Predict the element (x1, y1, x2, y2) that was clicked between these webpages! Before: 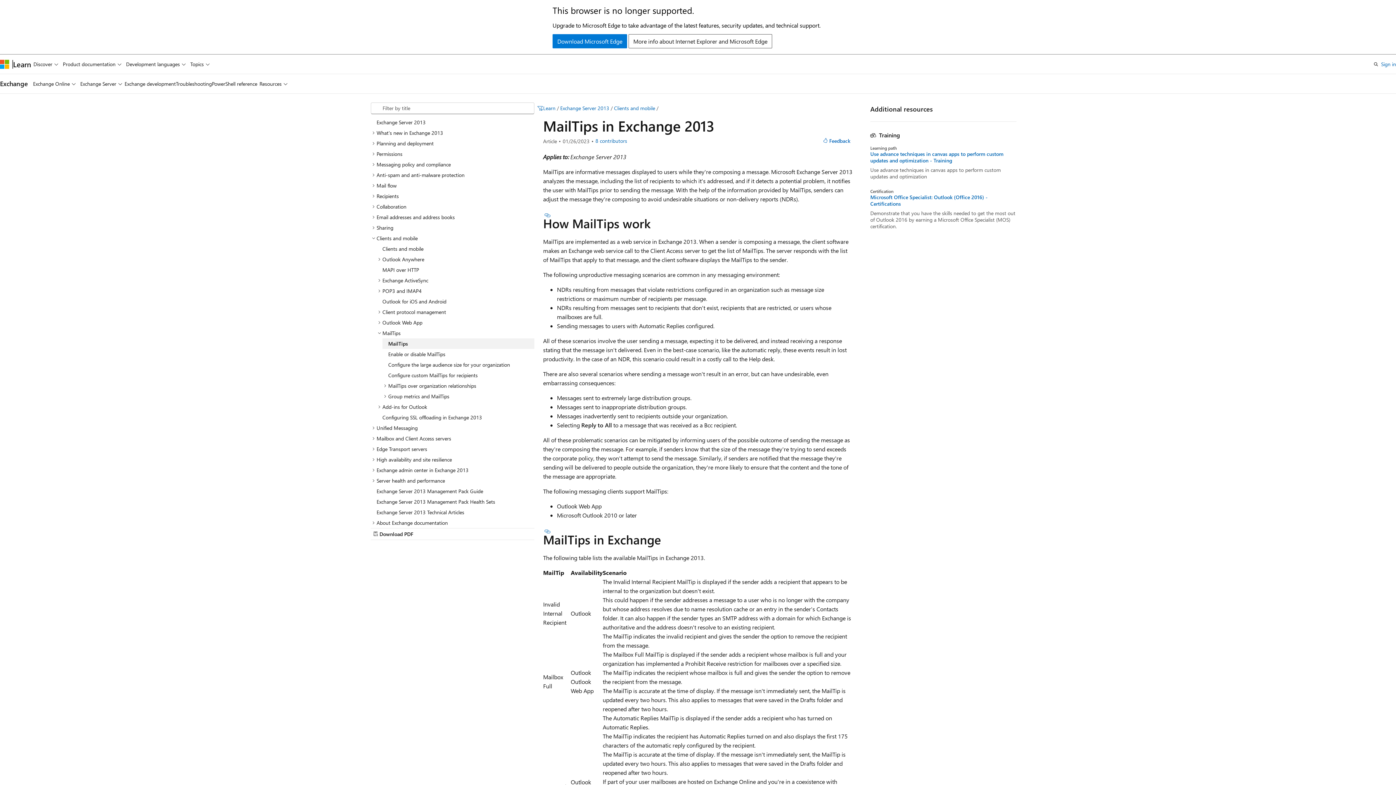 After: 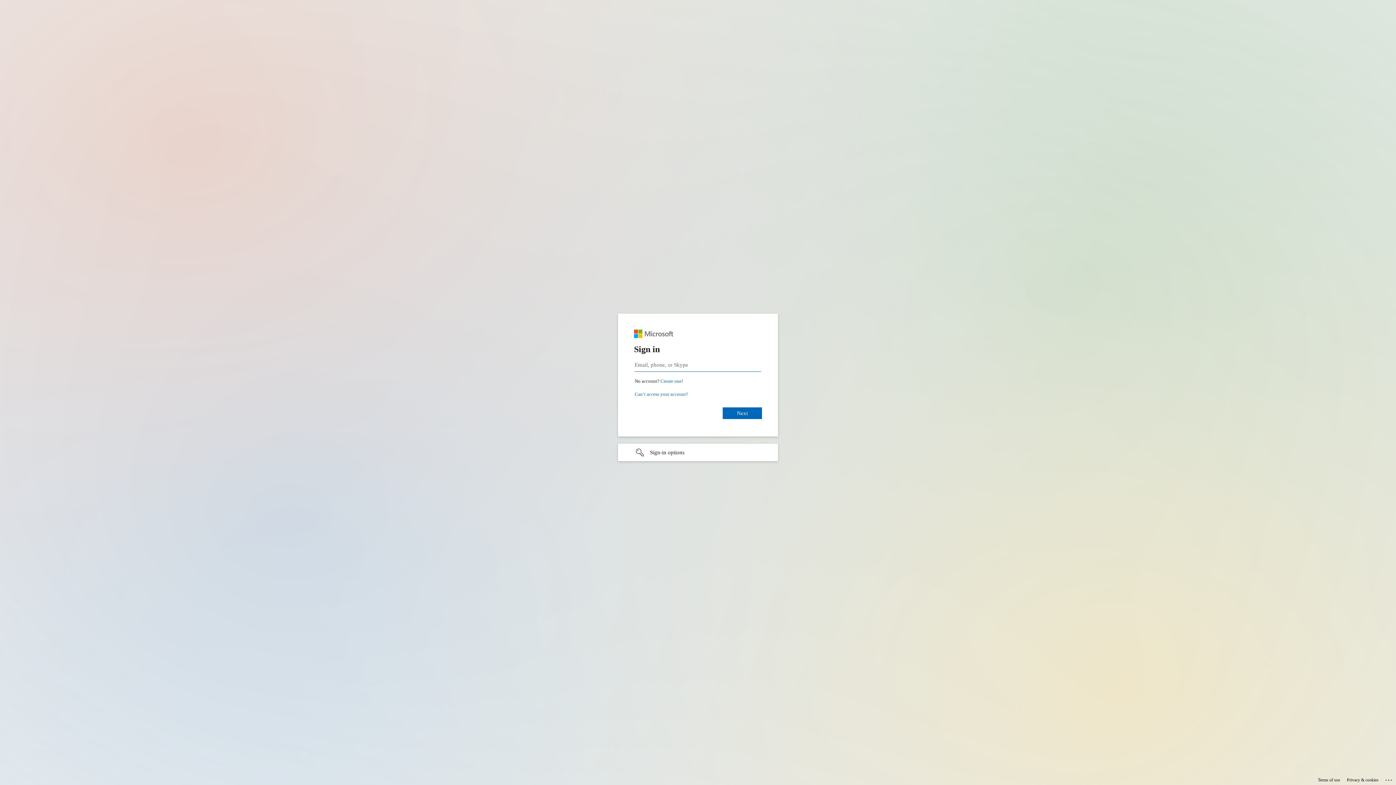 Action: bbox: (1381, 59, 1396, 68) label: Sign in